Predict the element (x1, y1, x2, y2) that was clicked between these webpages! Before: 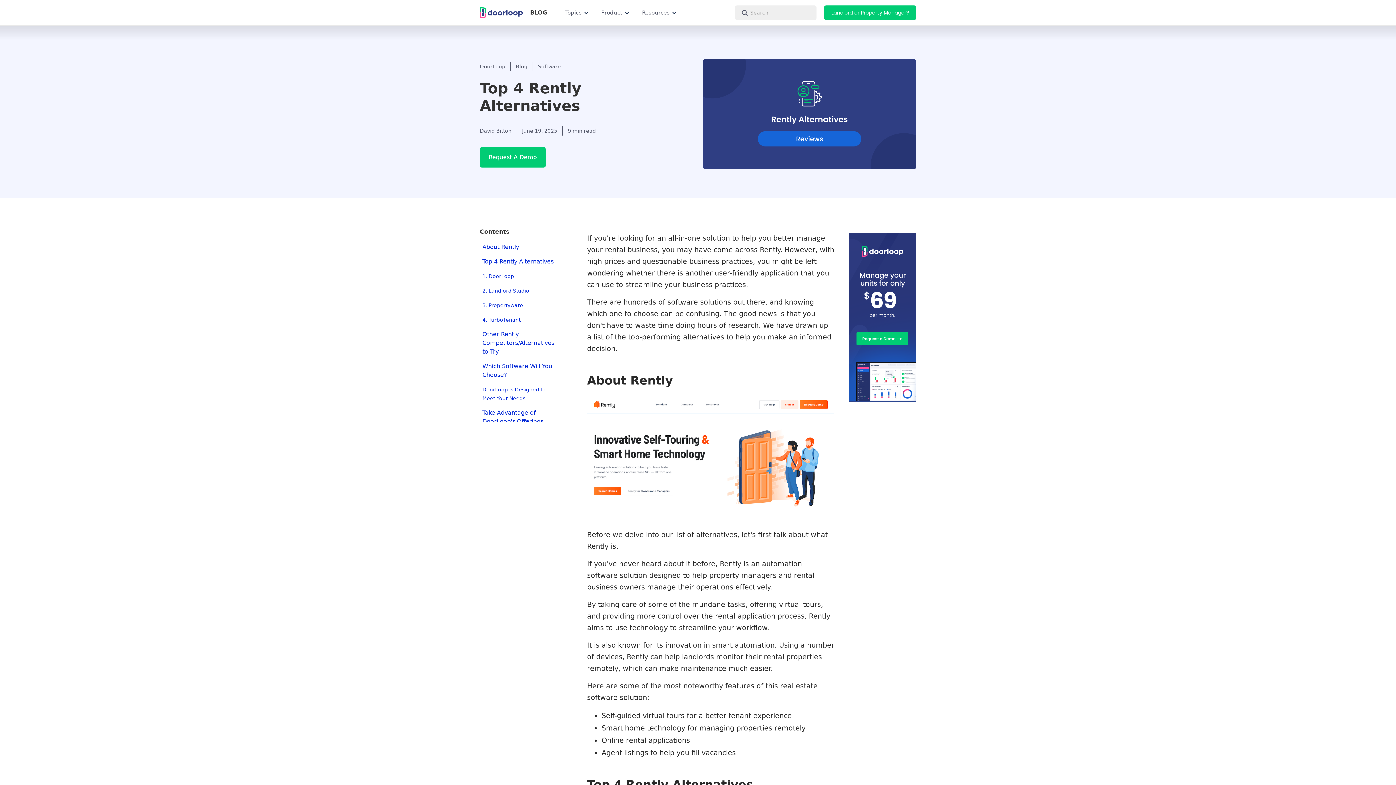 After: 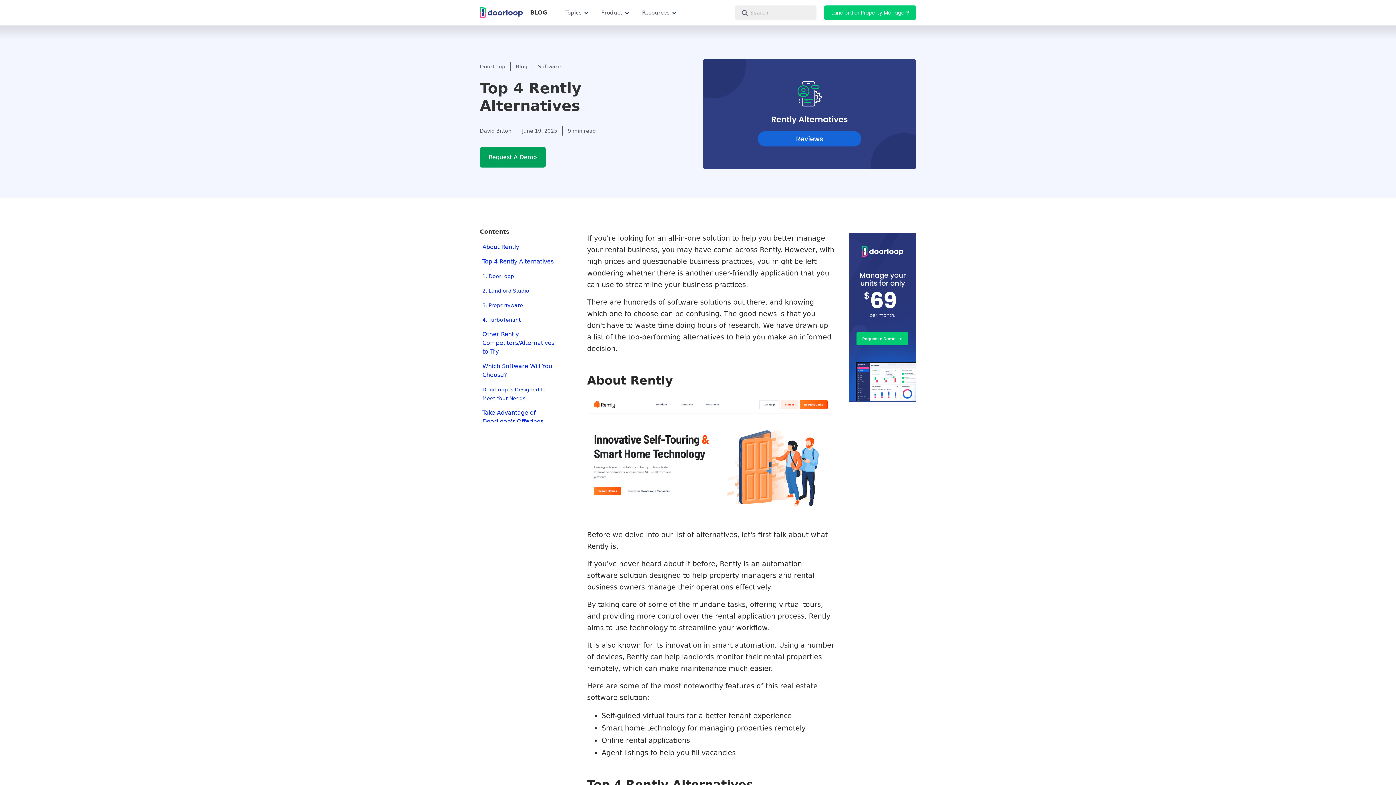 Action: bbox: (480, 147, 545, 167) label: Request A Demo